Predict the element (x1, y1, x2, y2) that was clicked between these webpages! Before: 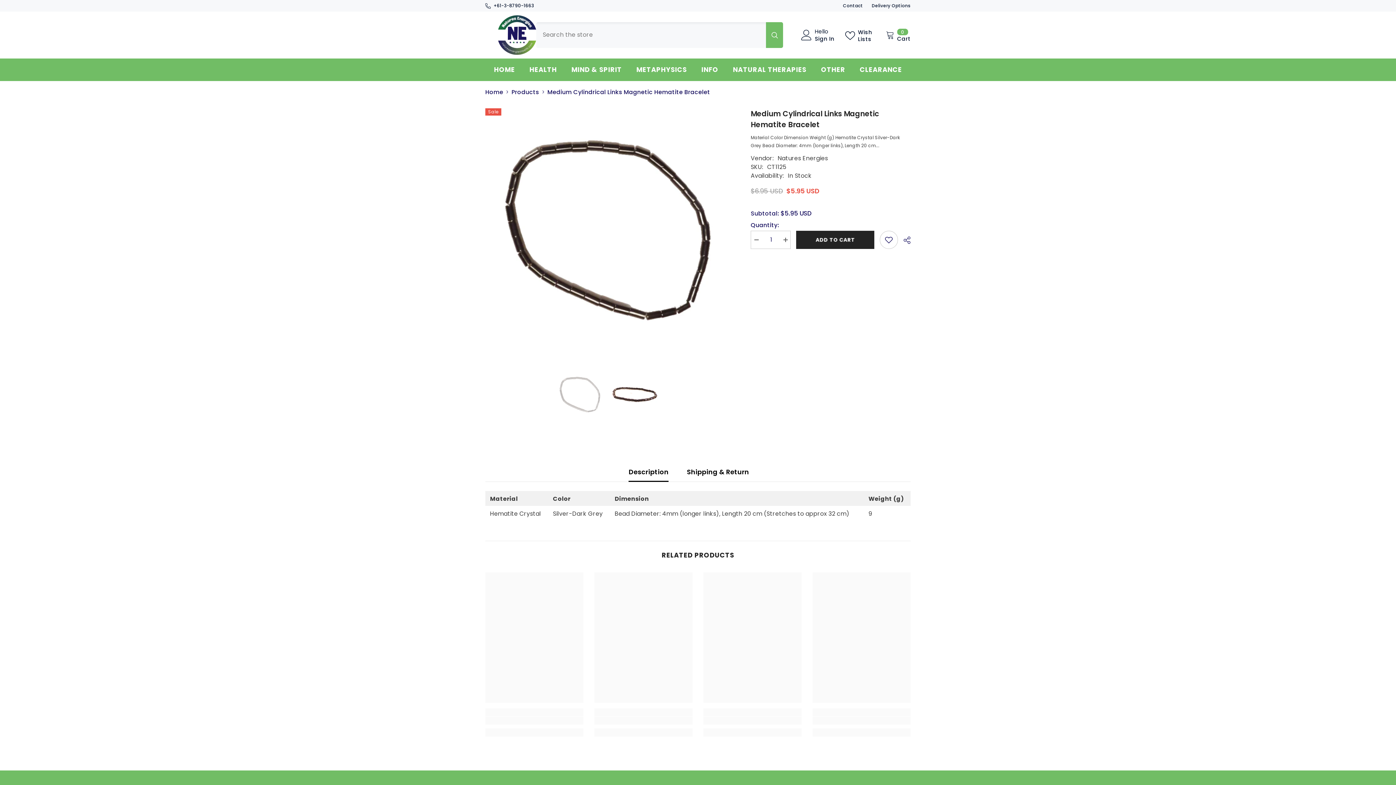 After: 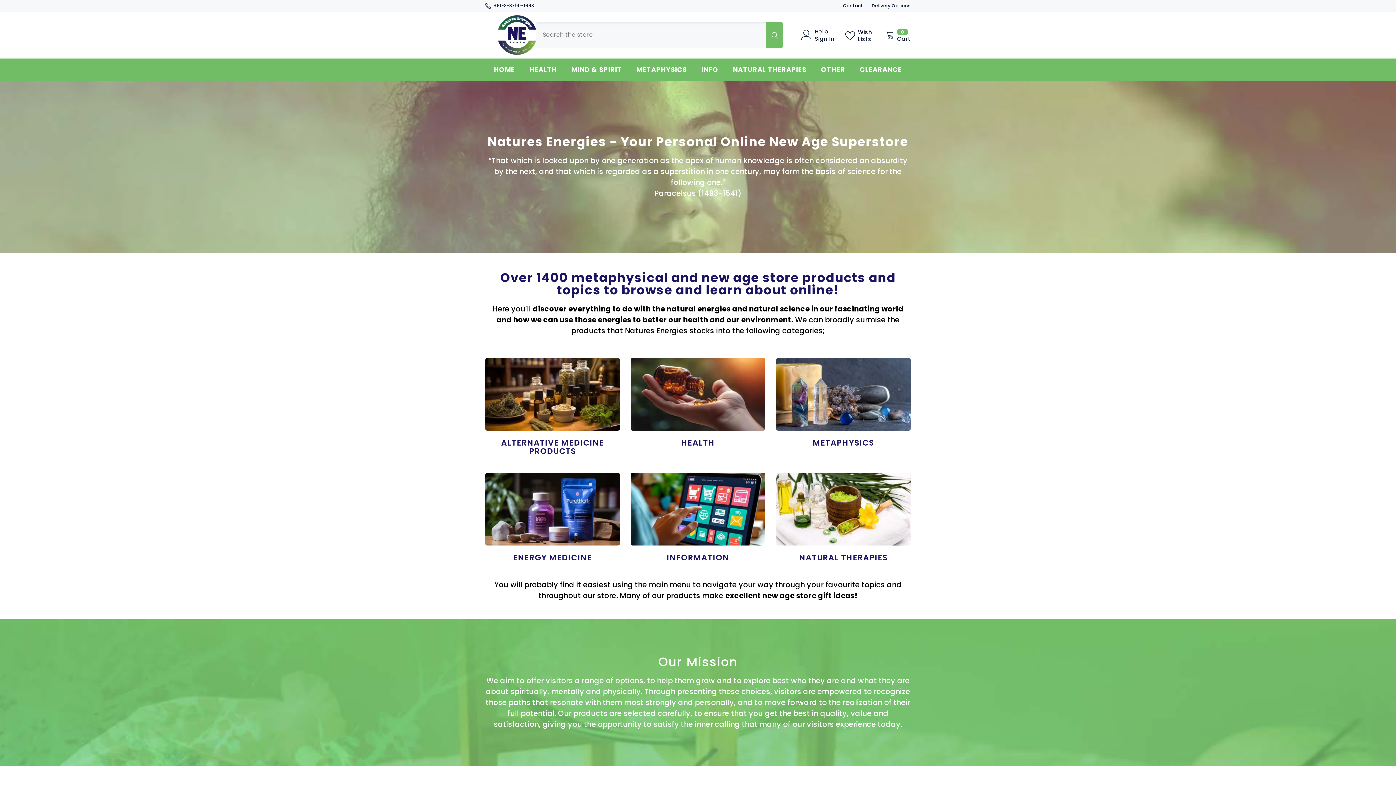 Action: bbox: (498, 15, 536, 54)